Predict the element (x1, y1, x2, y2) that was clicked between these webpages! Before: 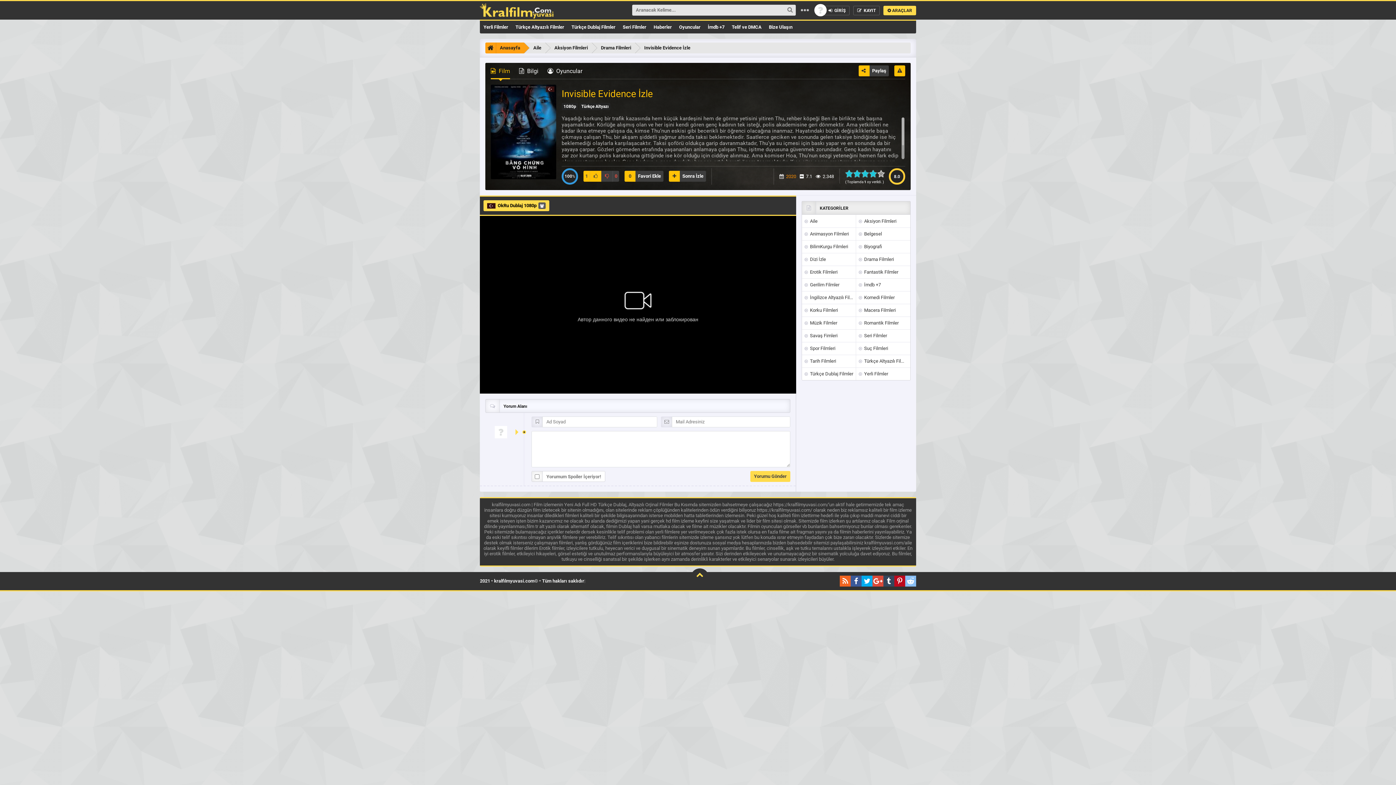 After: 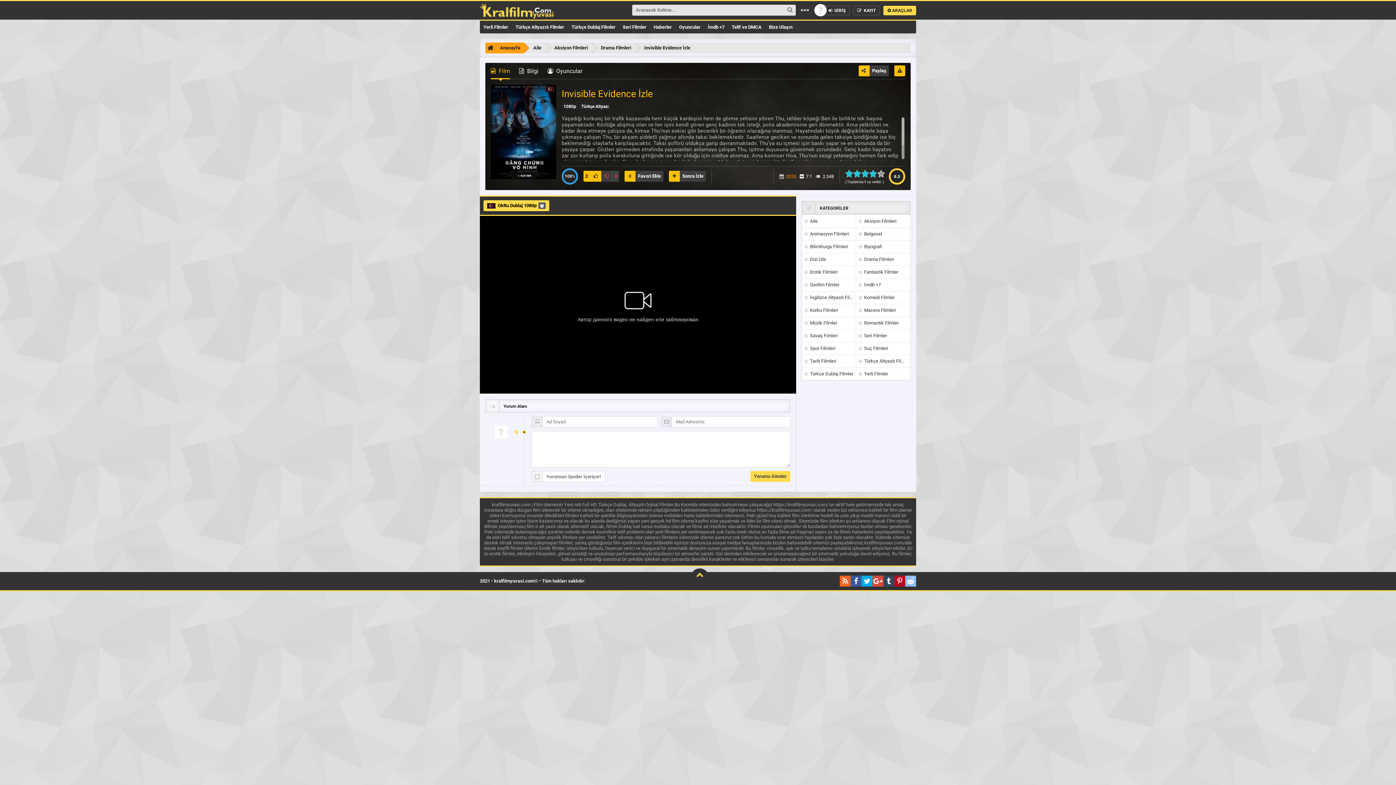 Action: label: 1 bbox: (583, 170, 601, 181)